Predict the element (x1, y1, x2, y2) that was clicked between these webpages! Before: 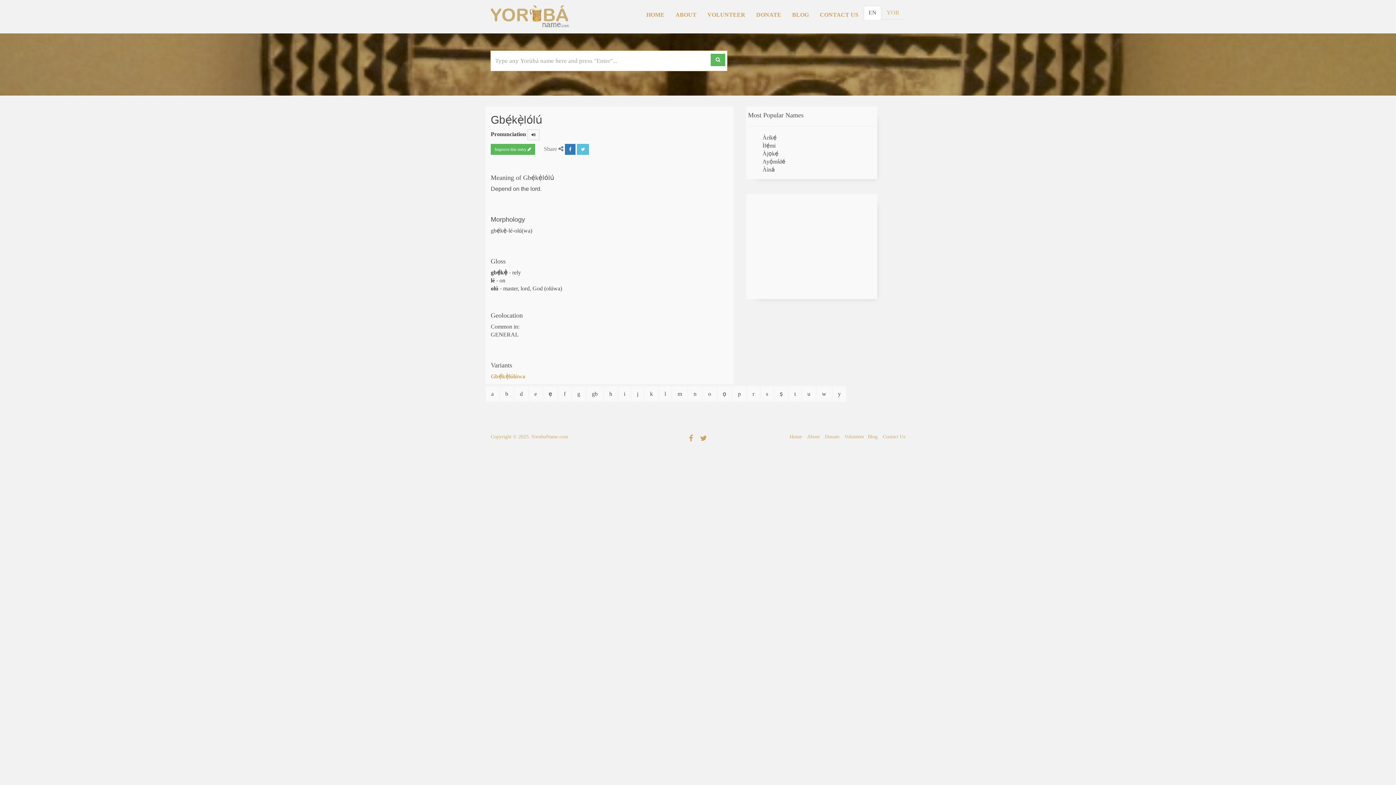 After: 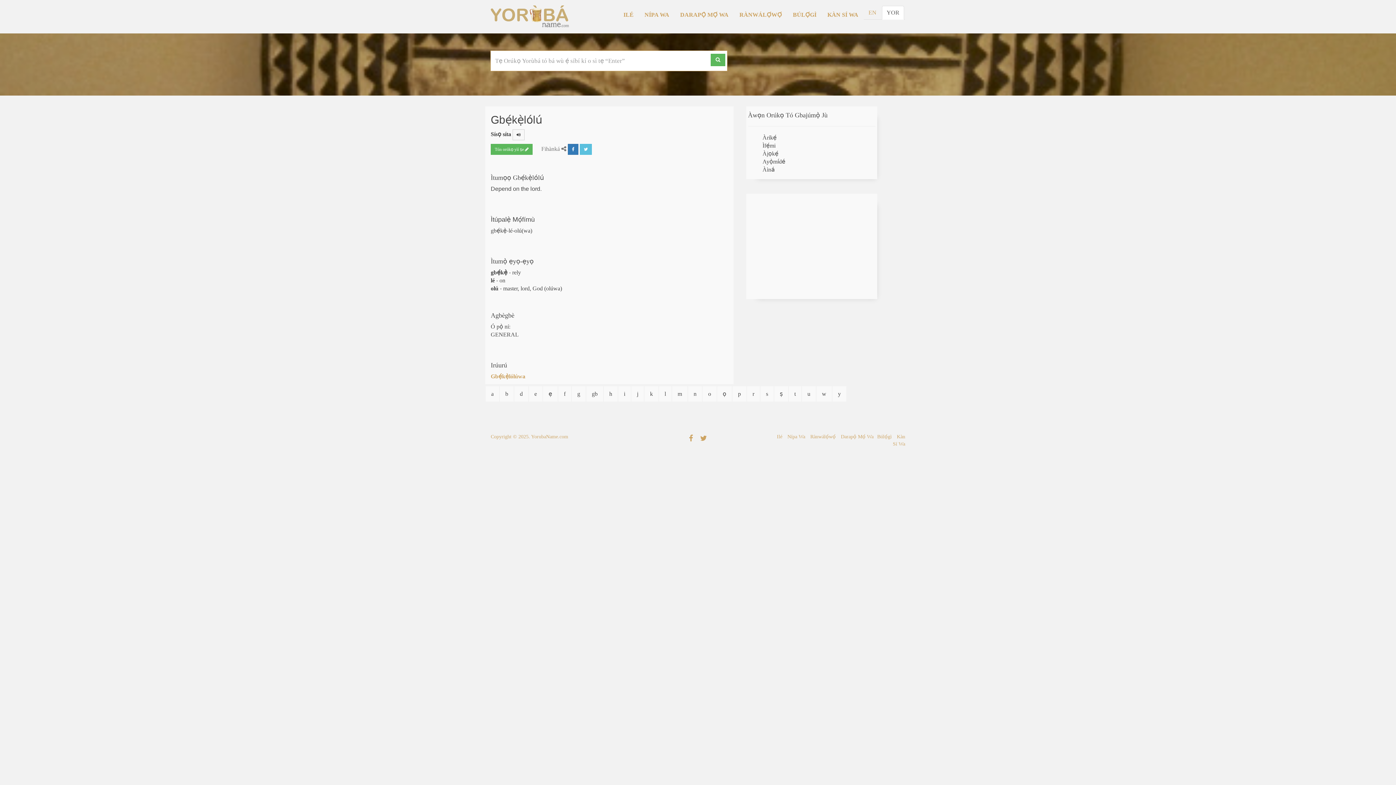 Action: bbox: (882, 5, 904, 19) label: YOR